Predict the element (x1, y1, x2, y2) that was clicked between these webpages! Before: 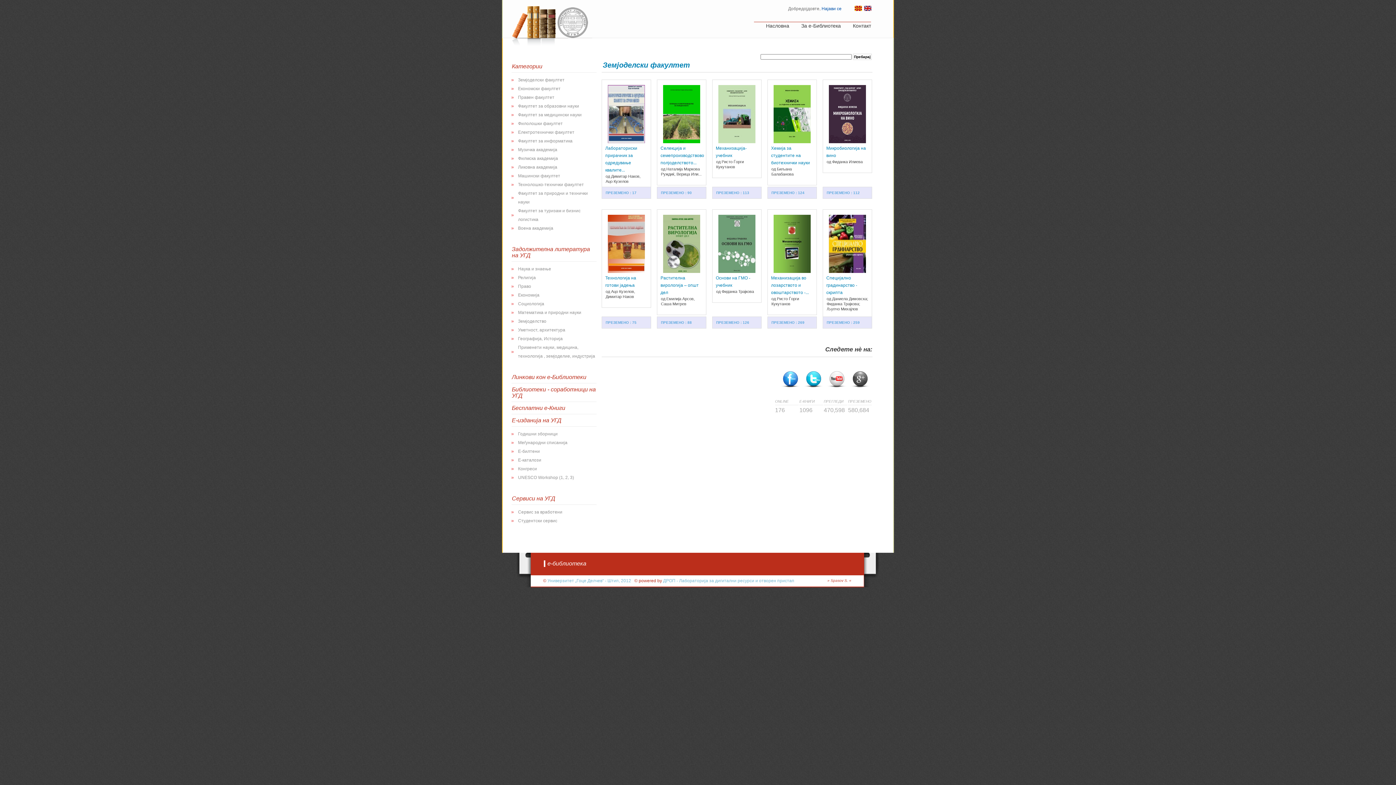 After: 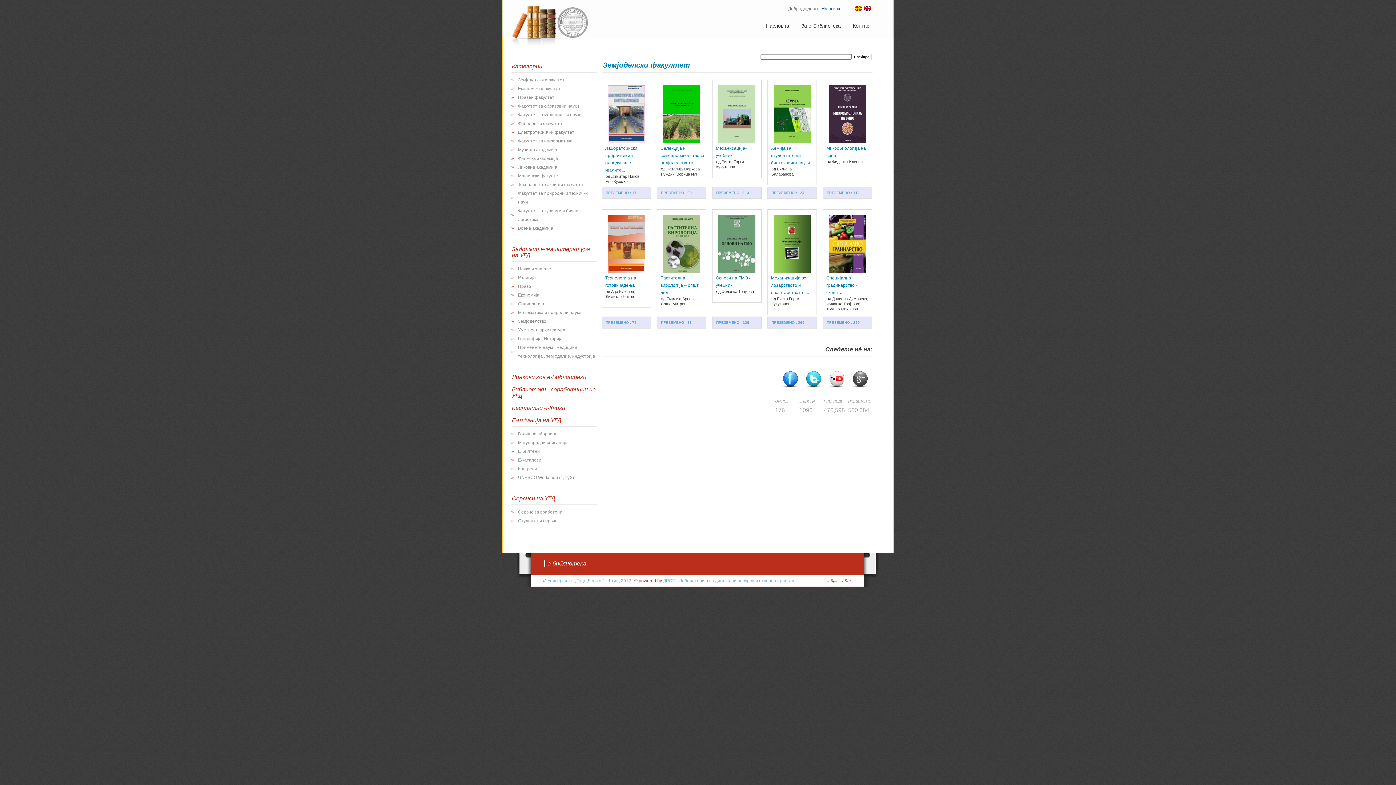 Action: bbox: (512, 495, 555, 501) label: Сервиси на УГД